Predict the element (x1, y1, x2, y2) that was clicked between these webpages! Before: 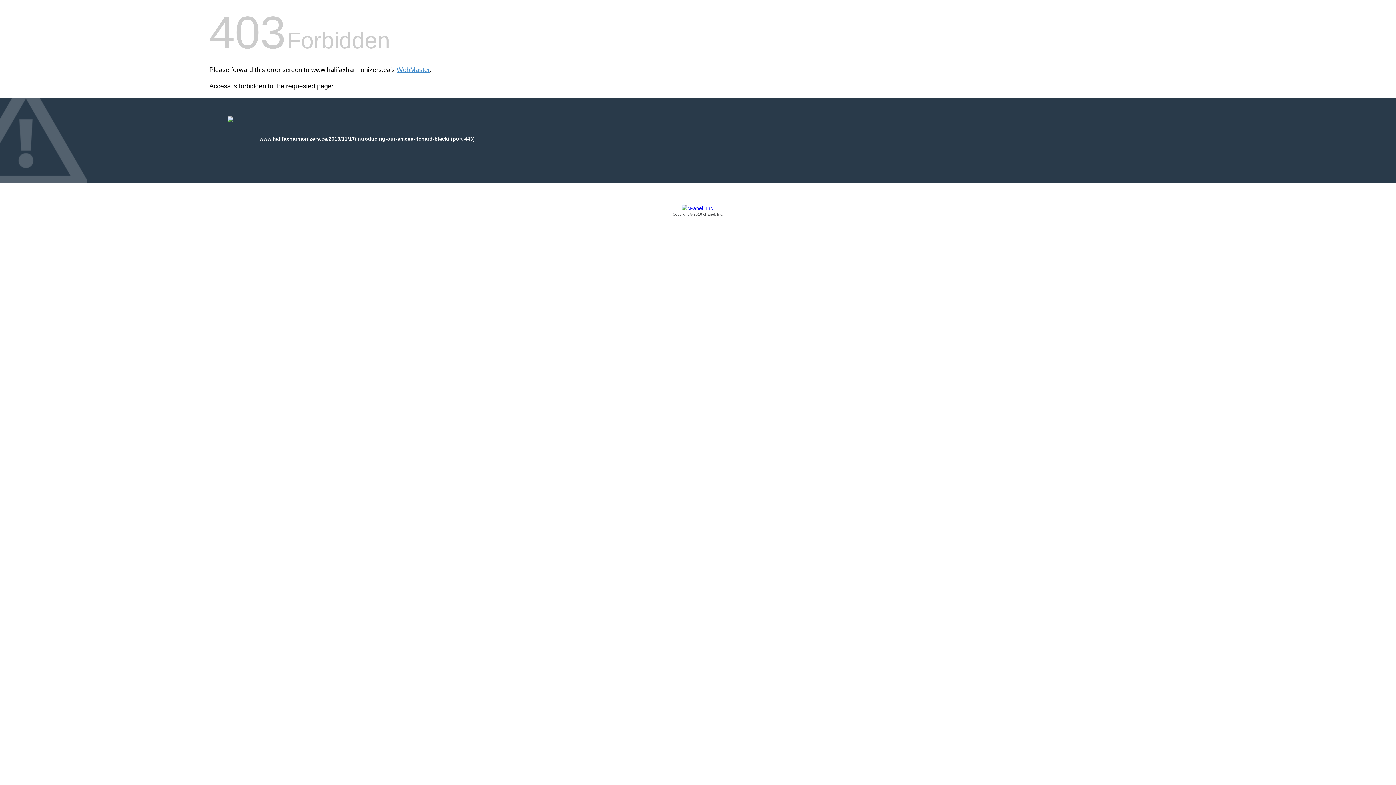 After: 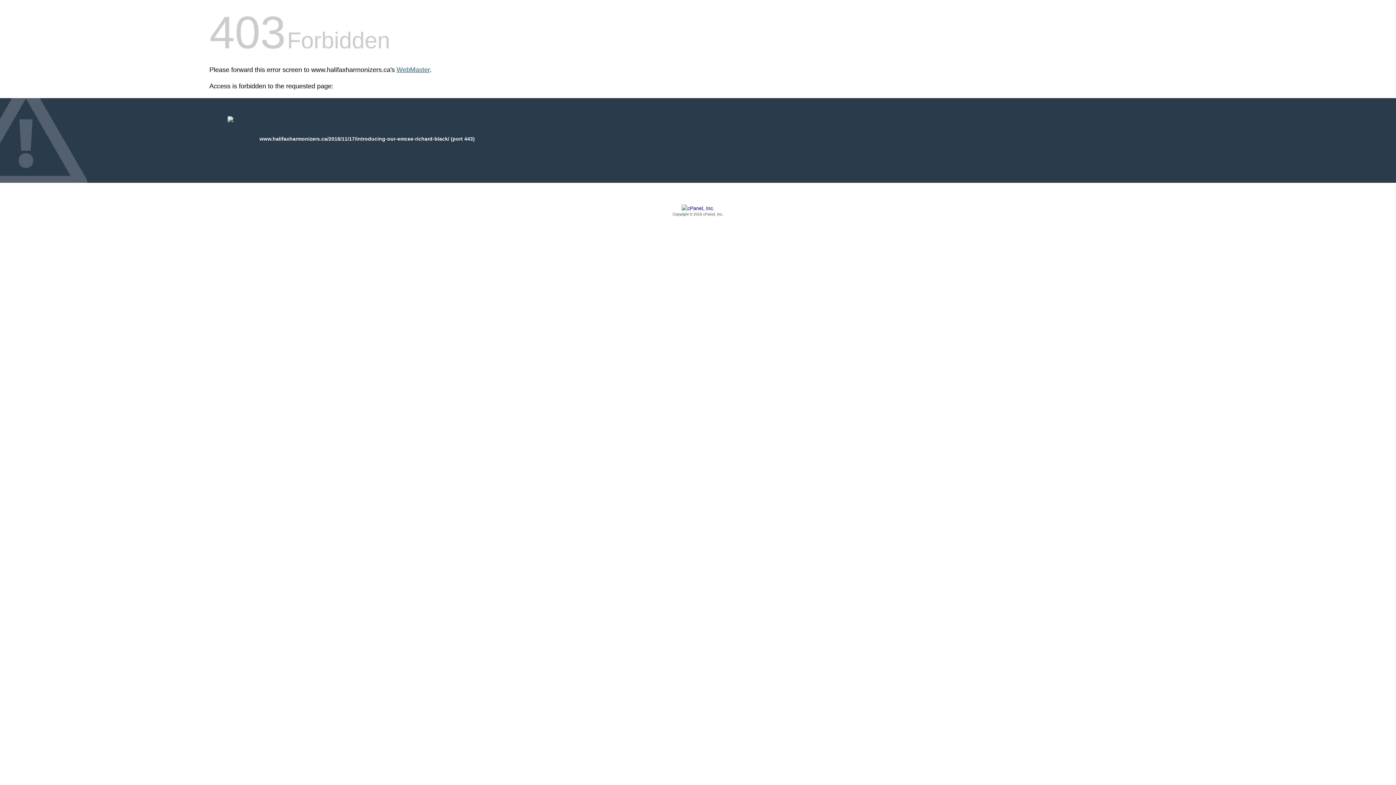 Action: label: WebMaster bbox: (396, 66, 429, 73)